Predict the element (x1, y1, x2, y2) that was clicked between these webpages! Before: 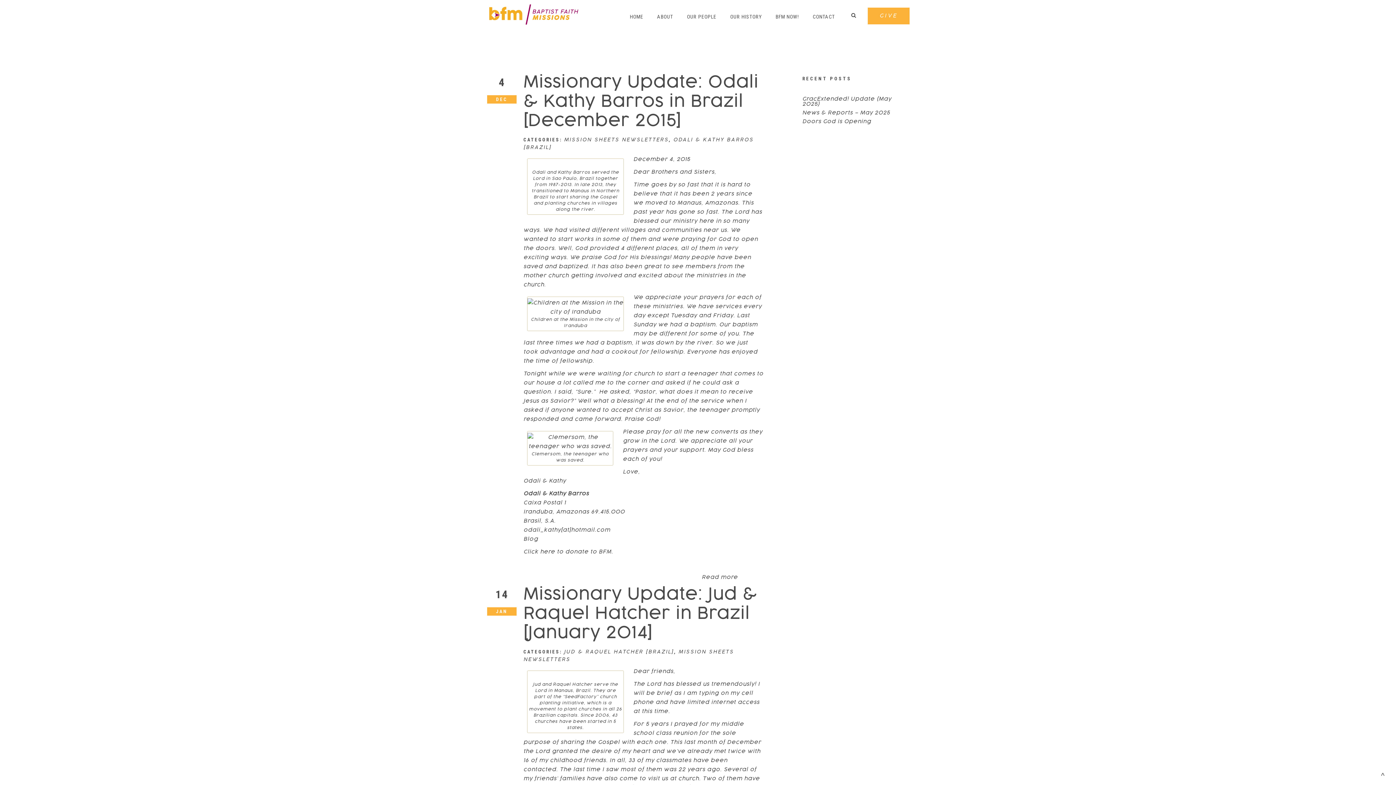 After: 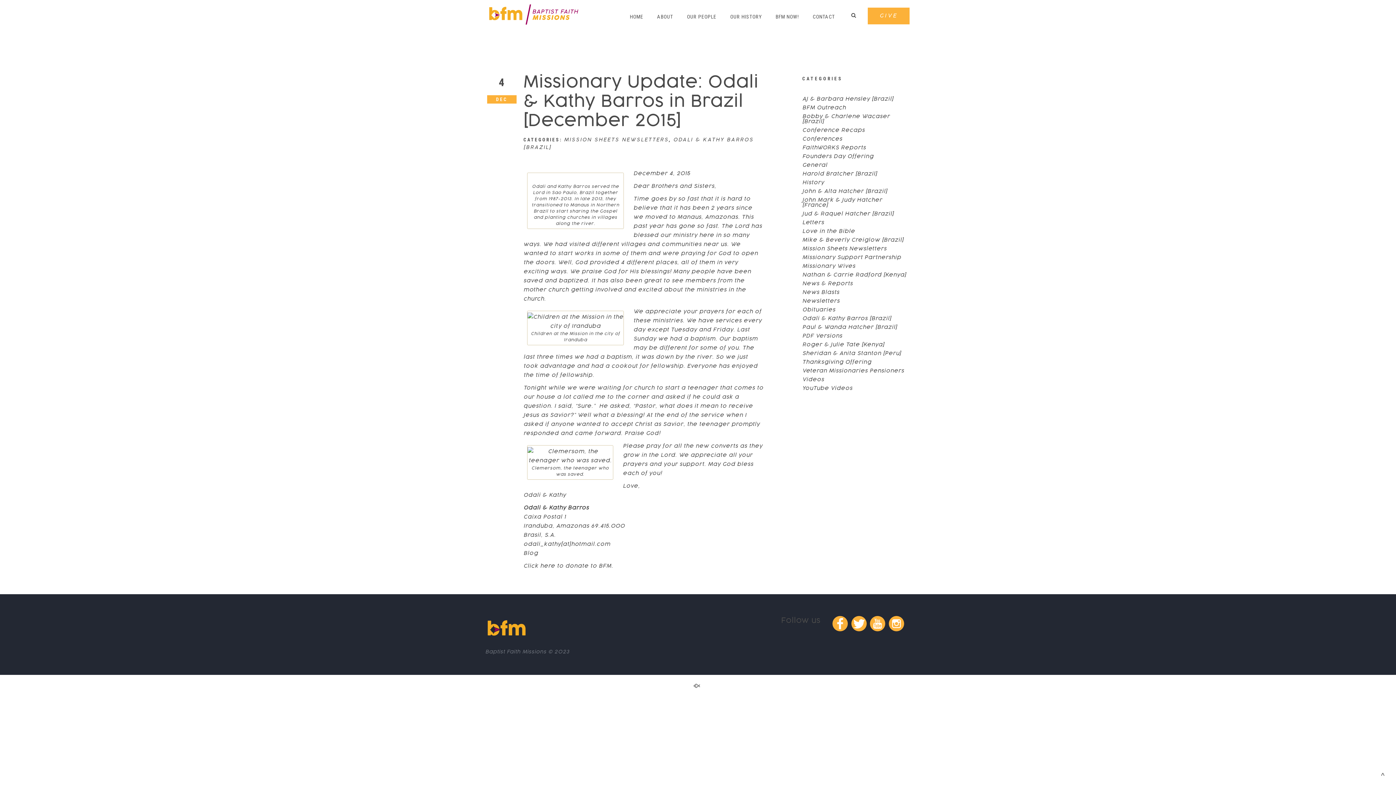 Action: label: Read more bbox: (512, 573, 738, 582)